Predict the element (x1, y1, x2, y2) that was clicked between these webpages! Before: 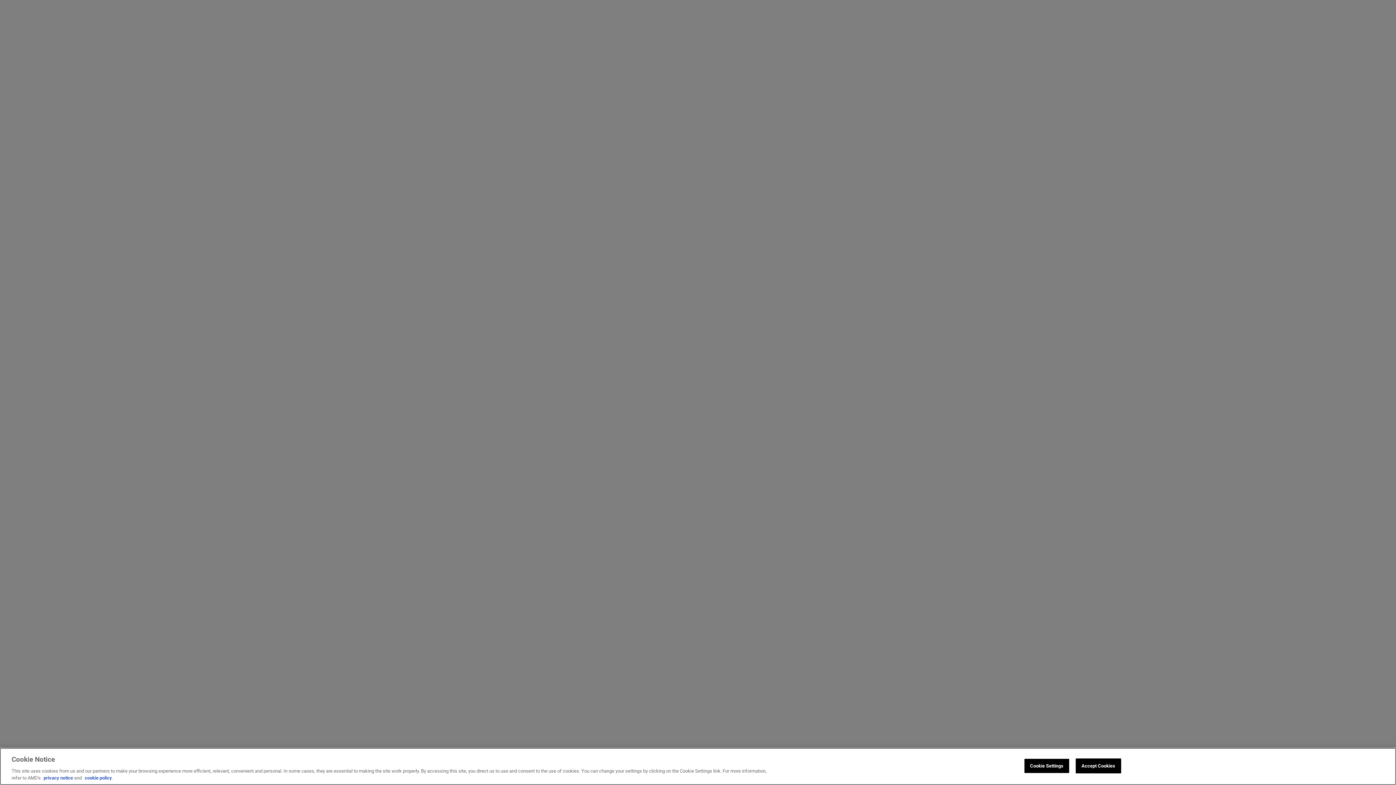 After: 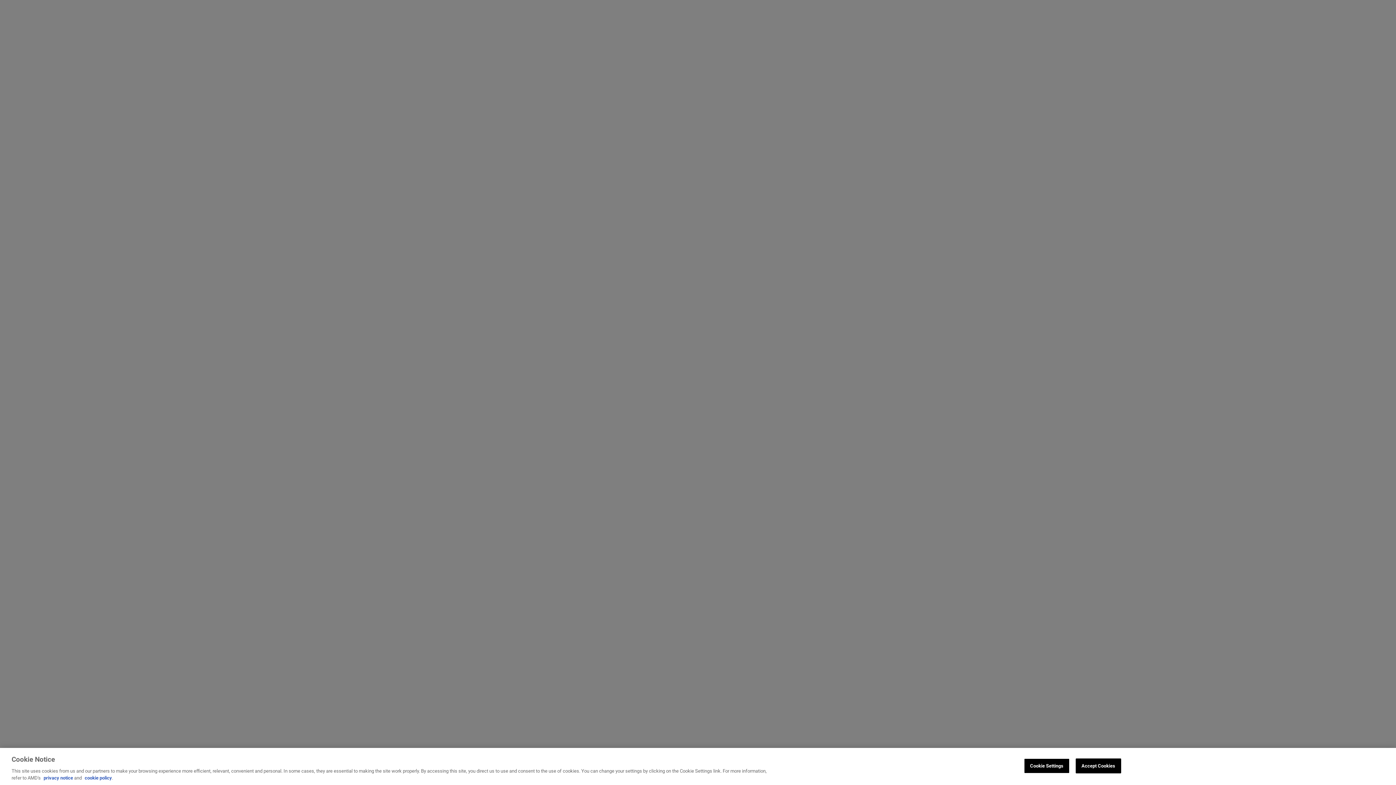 Action: label: privacy notice bbox: (43, 775, 73, 781)